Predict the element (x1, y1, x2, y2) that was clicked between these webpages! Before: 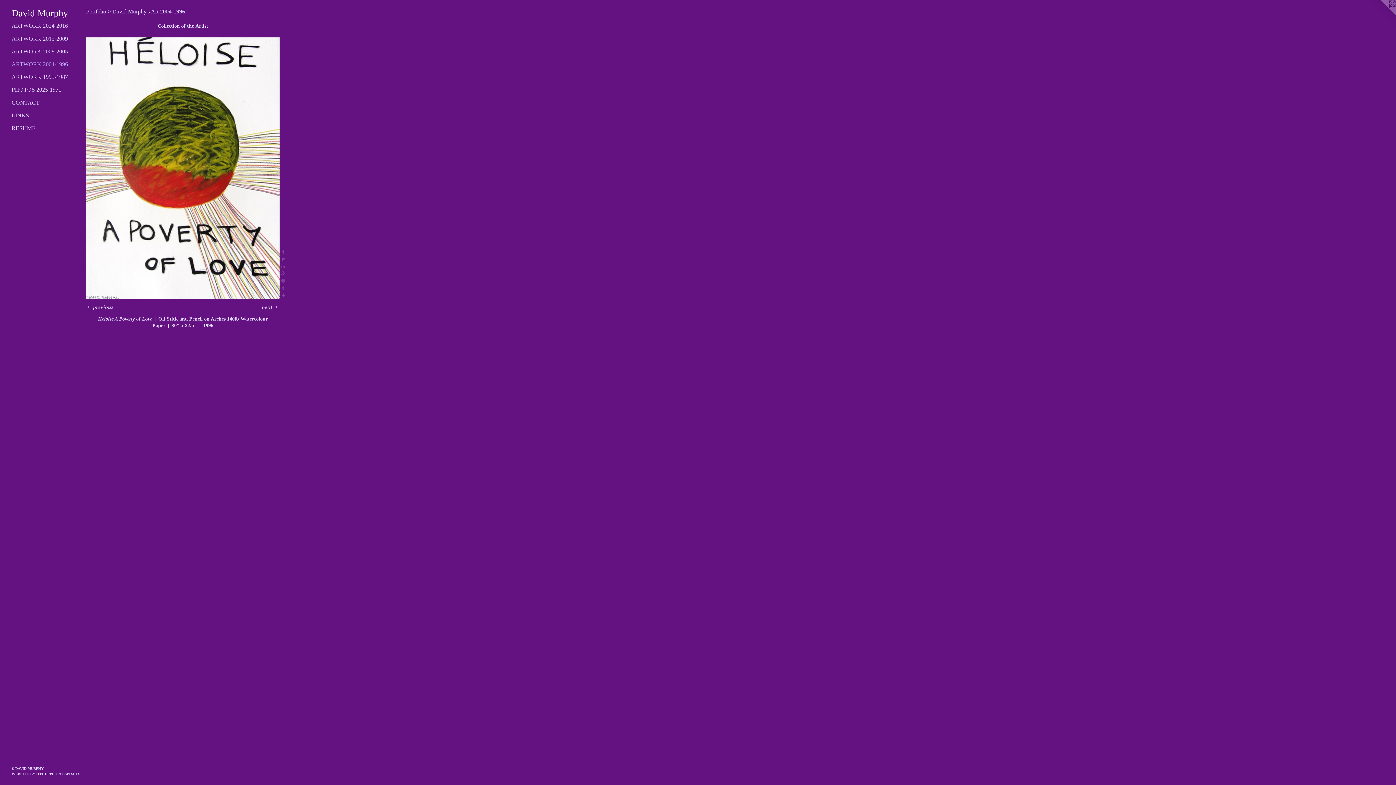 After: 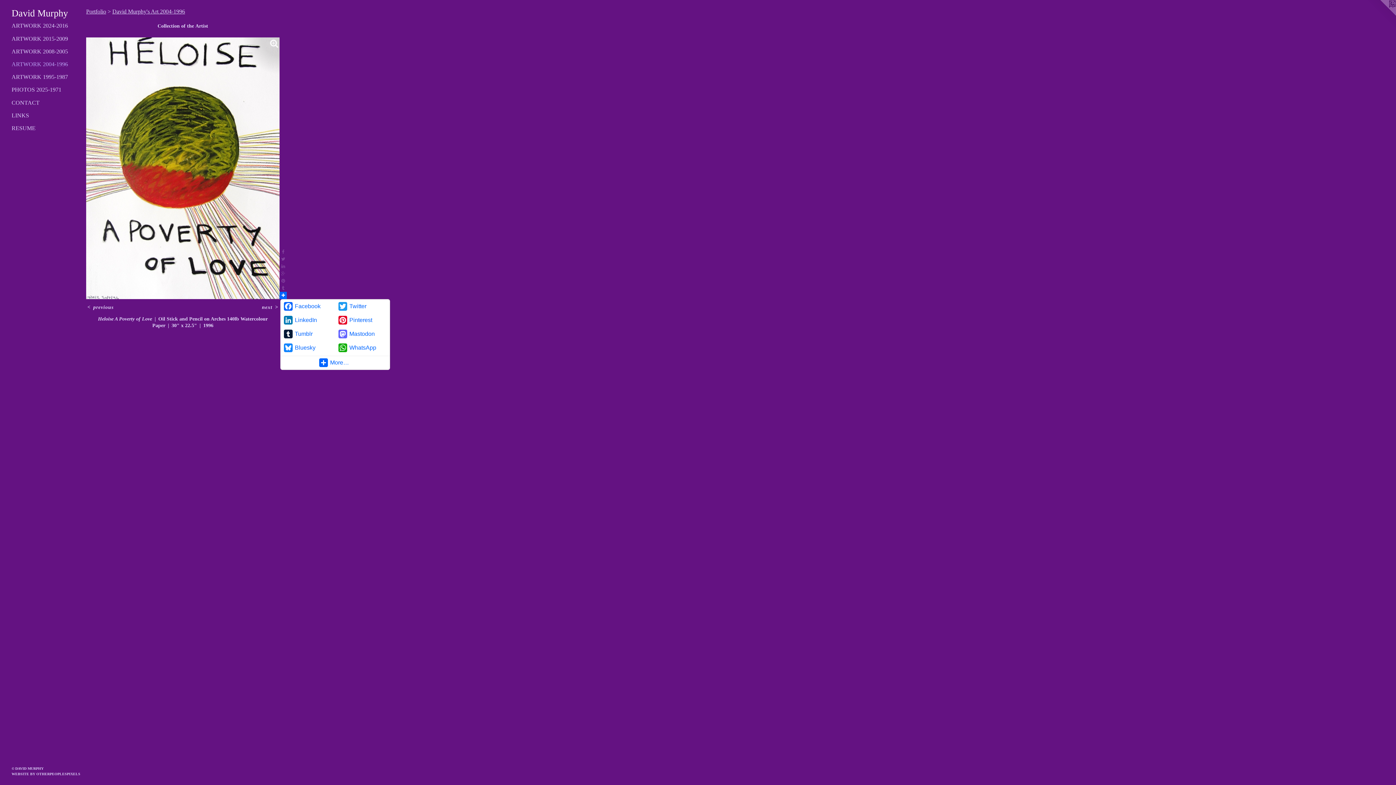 Action: bbox: (279, 292, 286, 299)